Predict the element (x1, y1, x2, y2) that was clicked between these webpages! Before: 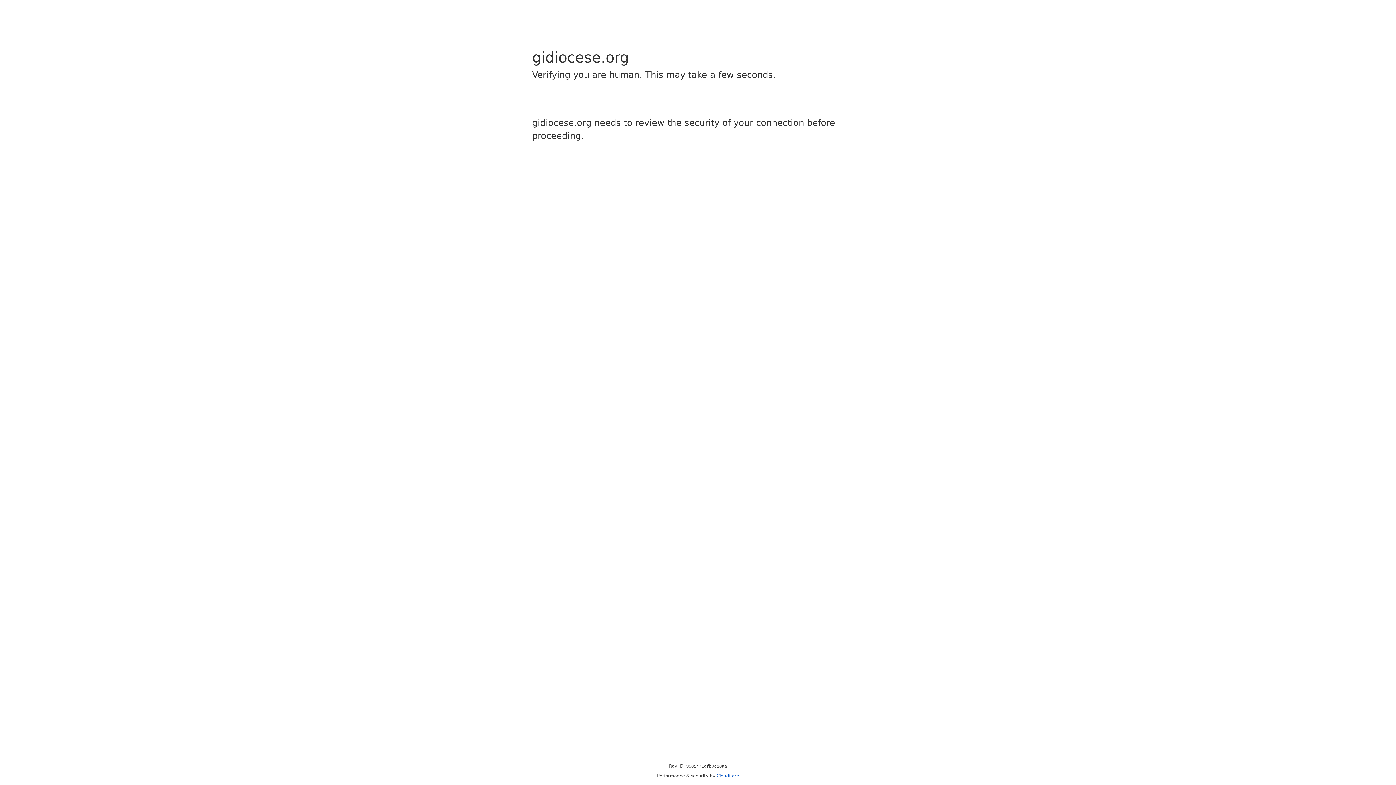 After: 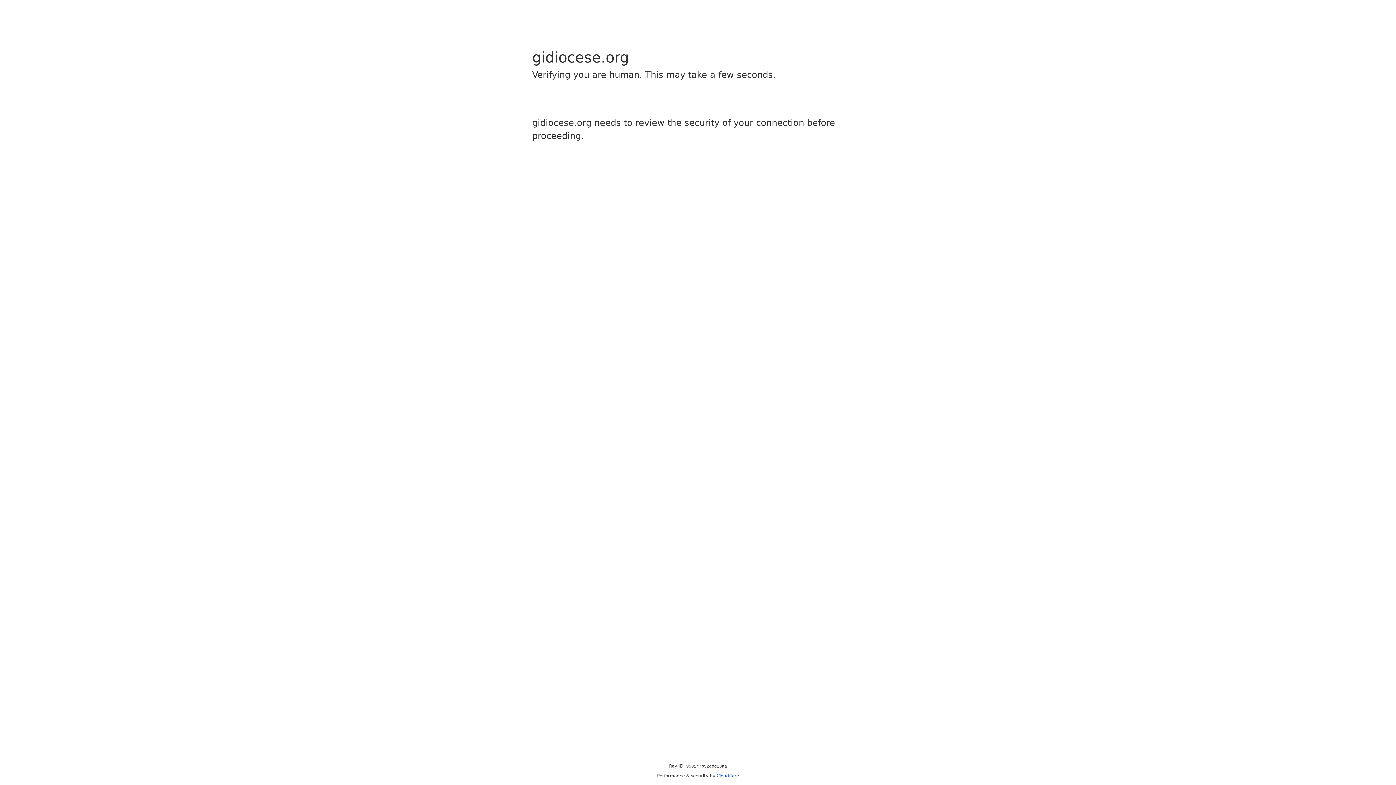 Action: label: Cloudflare bbox: (716, 773, 739, 778)